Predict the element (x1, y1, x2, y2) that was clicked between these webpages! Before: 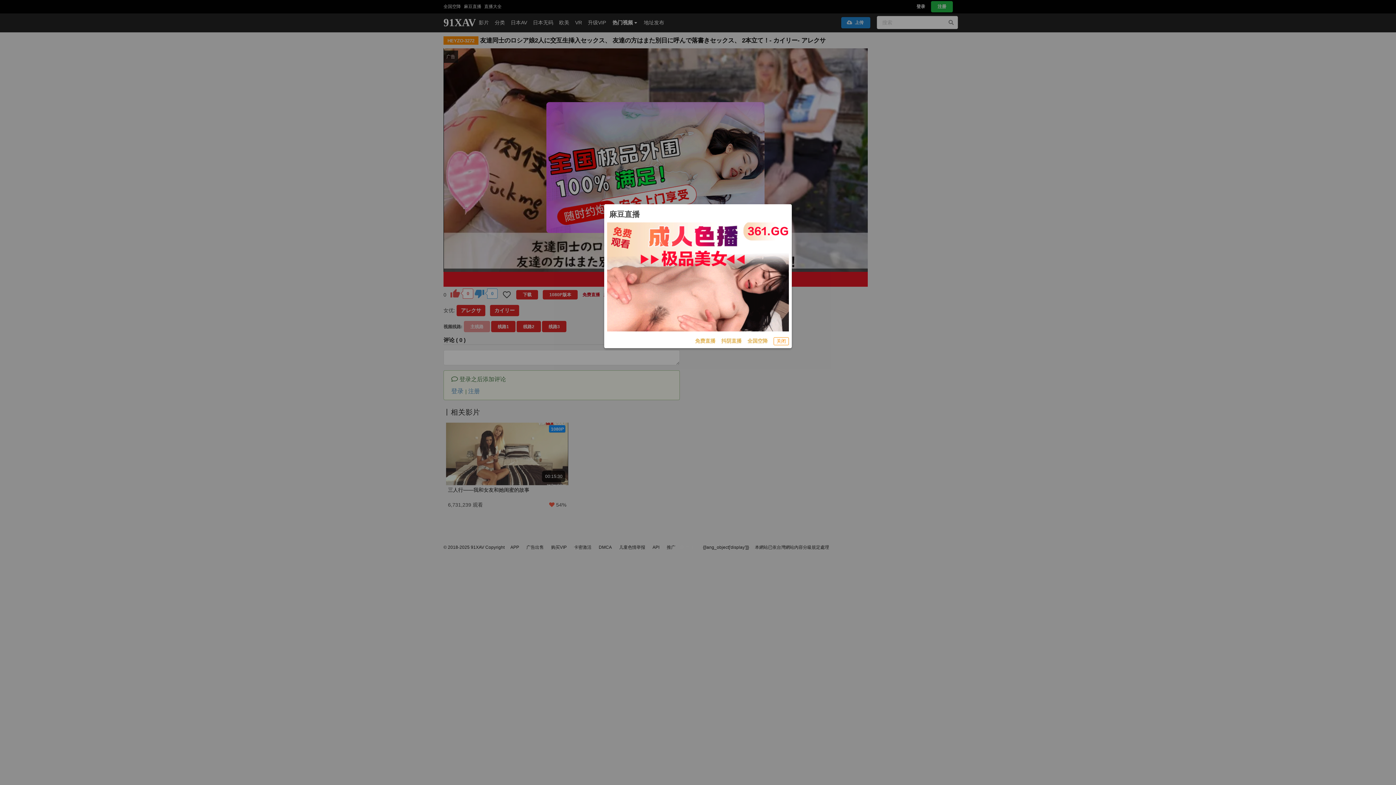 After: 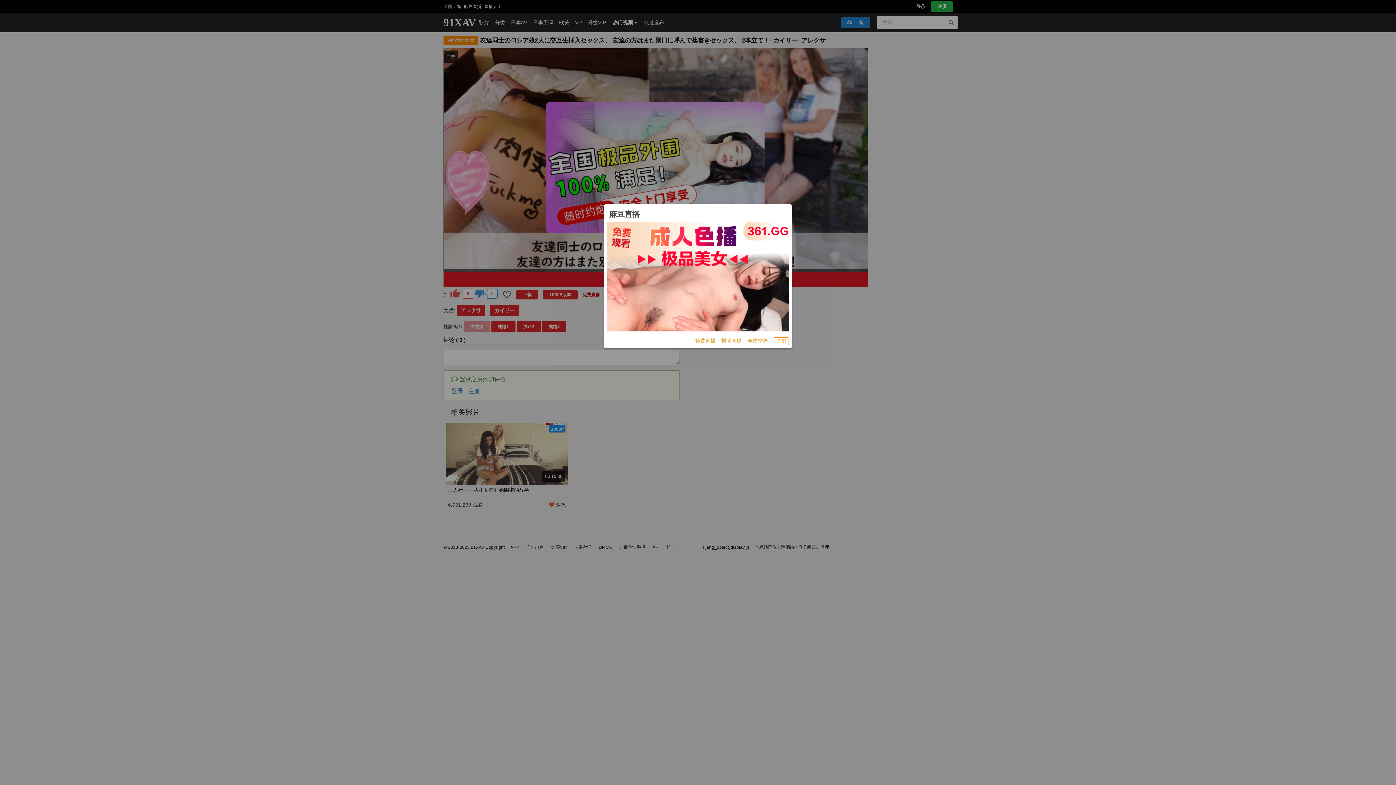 Action: label: 抖阴直播 bbox: (721, 337, 741, 345)